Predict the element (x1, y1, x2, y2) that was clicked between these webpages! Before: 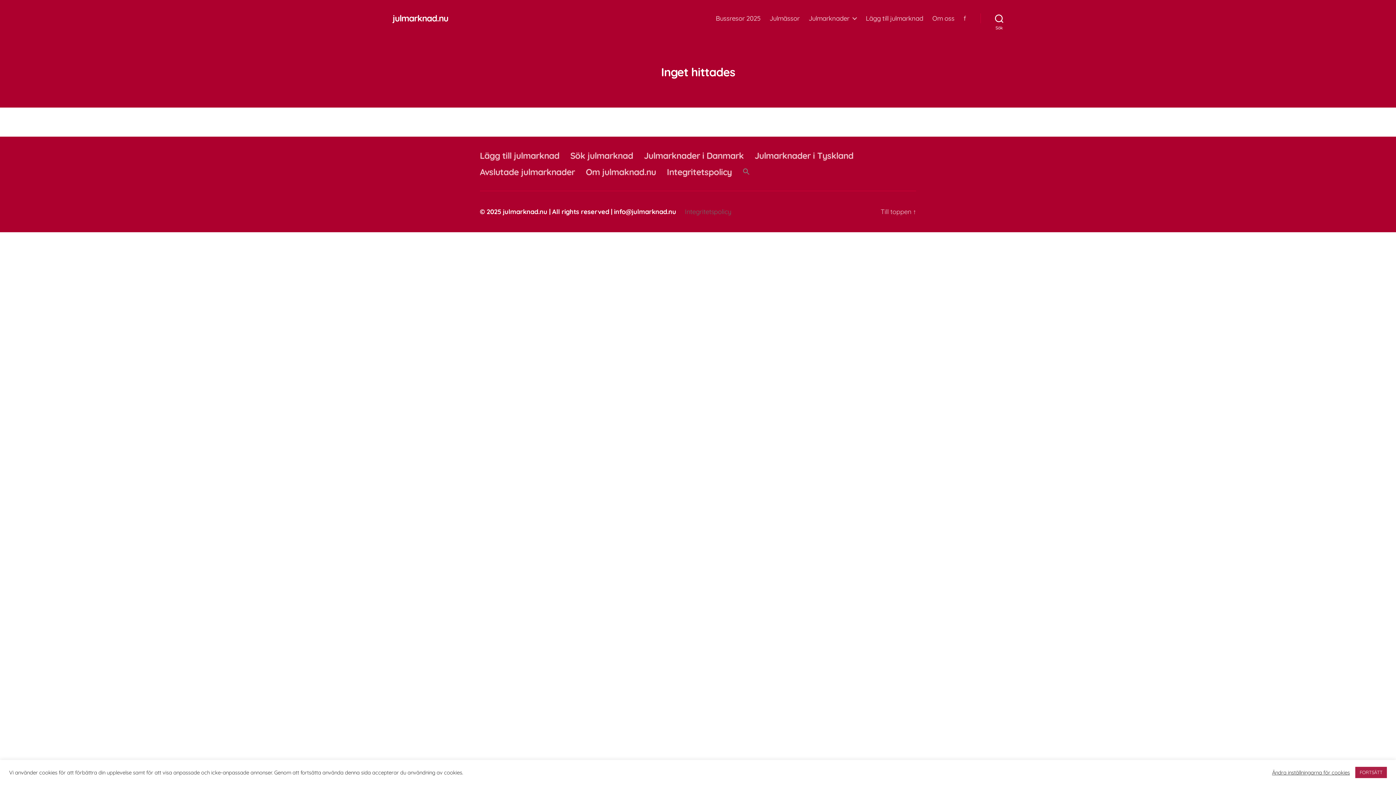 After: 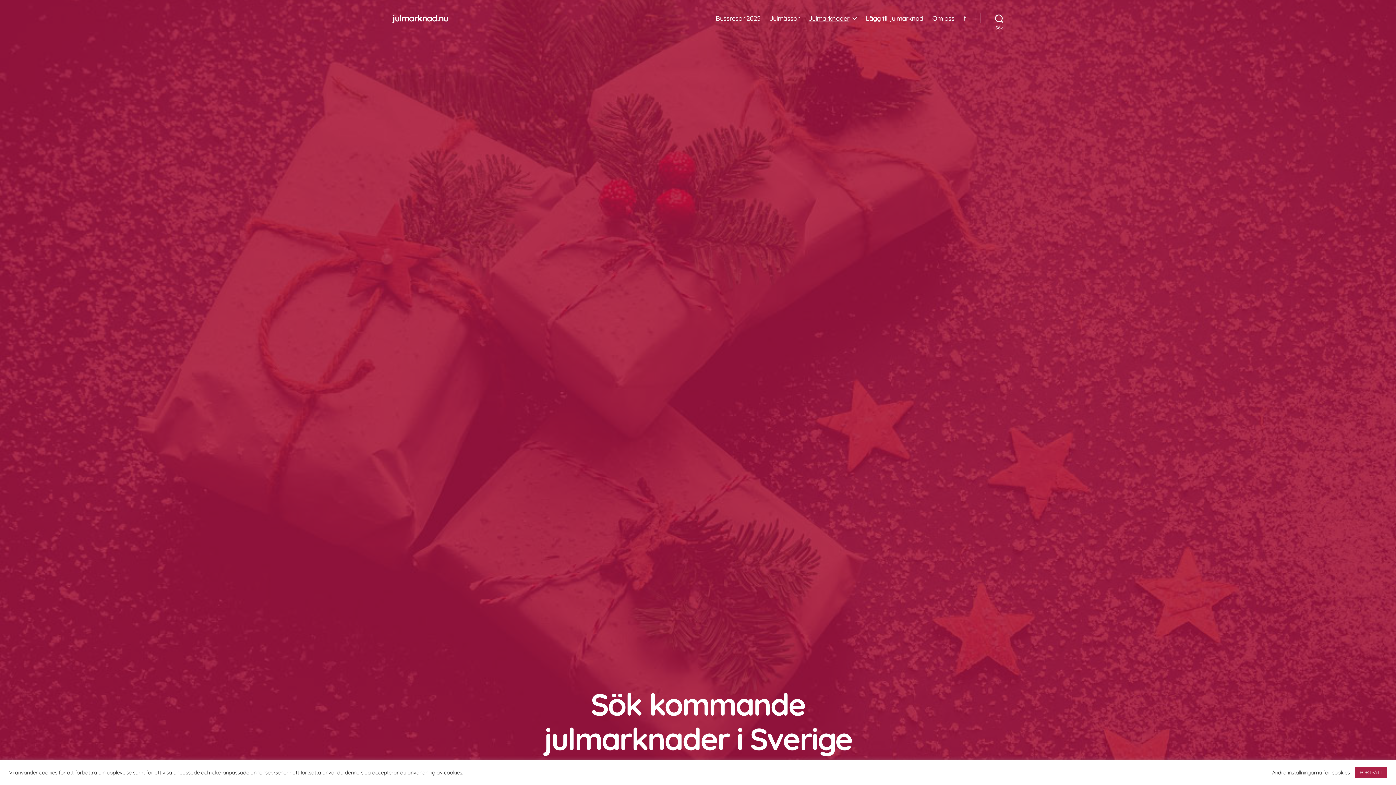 Action: bbox: (808, 14, 856, 22) label: Julmarknader